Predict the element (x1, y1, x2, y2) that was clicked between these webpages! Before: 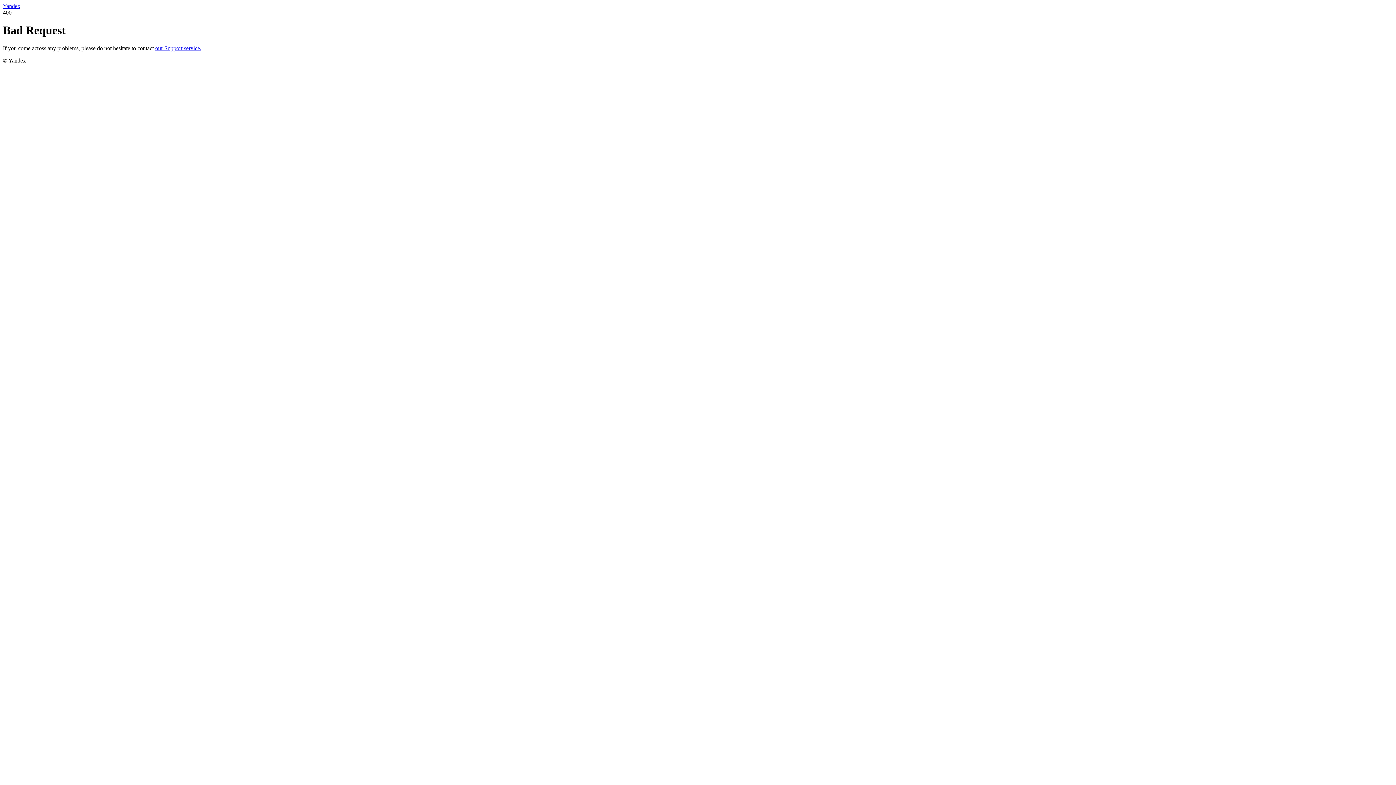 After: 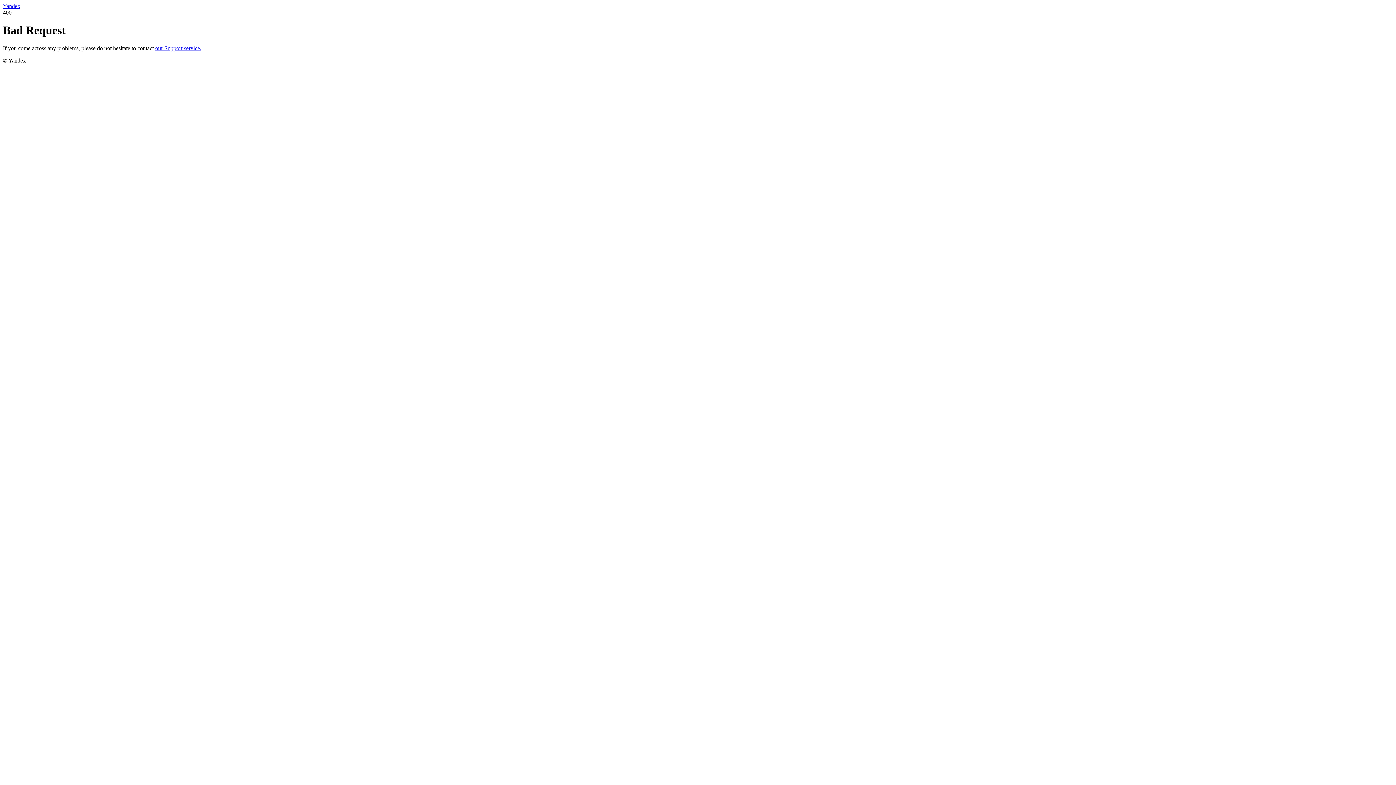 Action: bbox: (2, 2, 20, 9) label: Yandex